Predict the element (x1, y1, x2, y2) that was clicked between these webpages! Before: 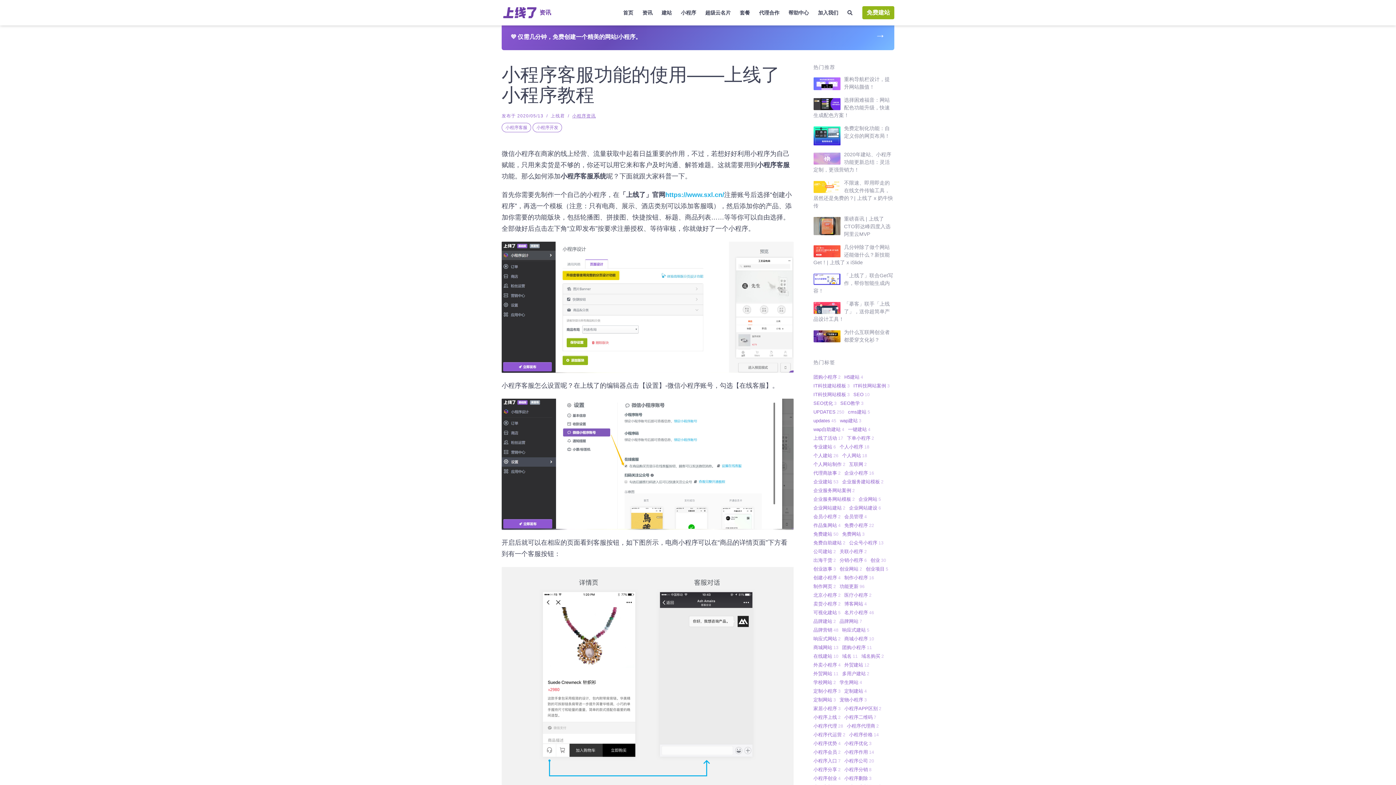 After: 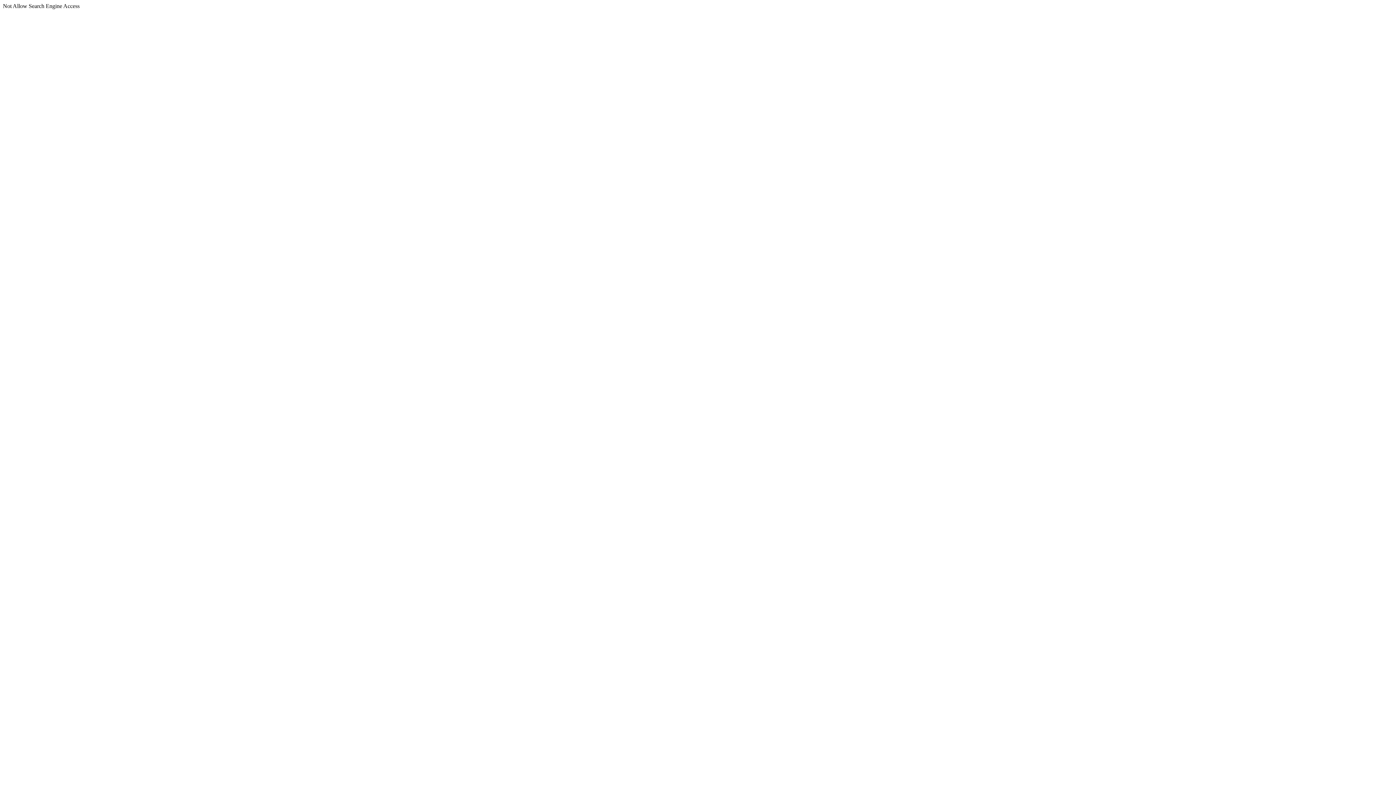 Action: bbox: (786, 7, 810, 18) label: 帮助中心